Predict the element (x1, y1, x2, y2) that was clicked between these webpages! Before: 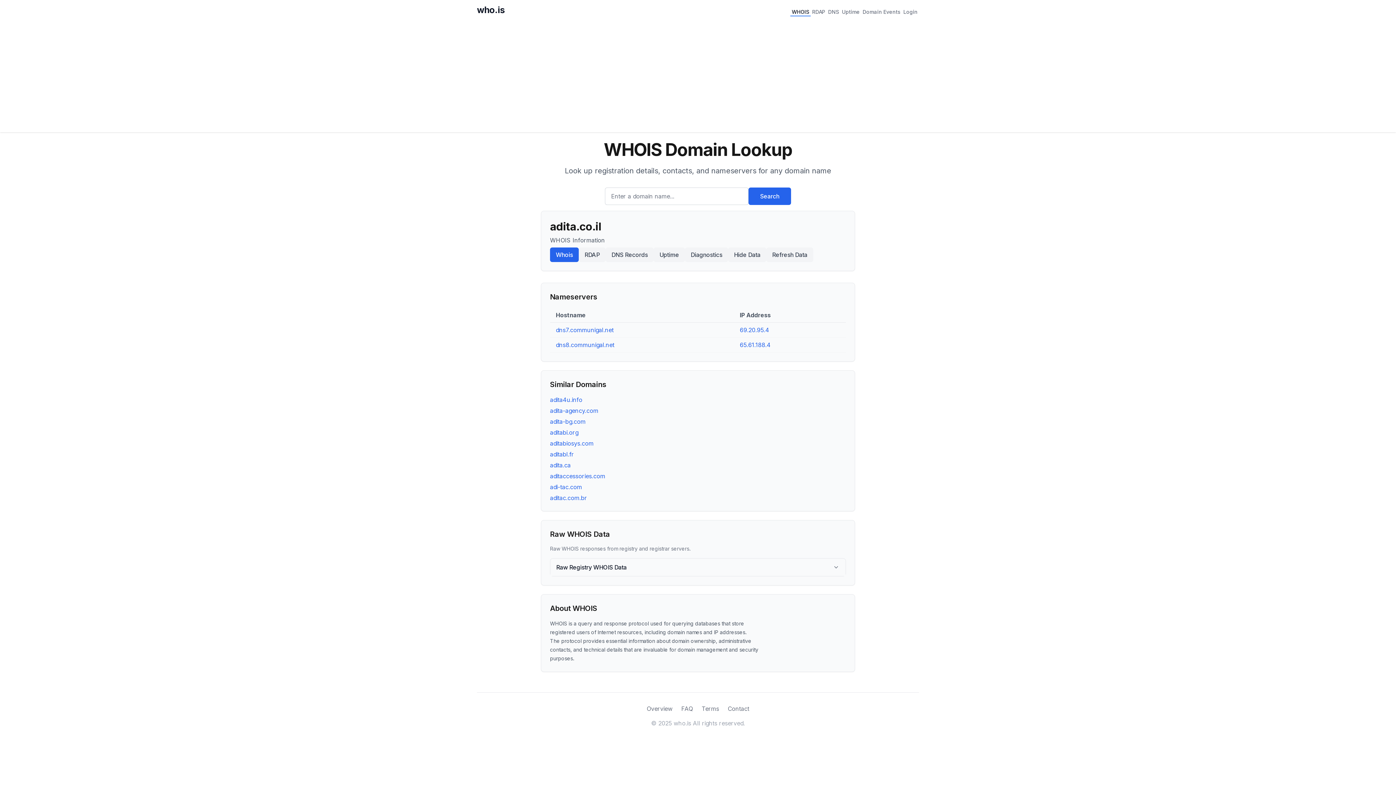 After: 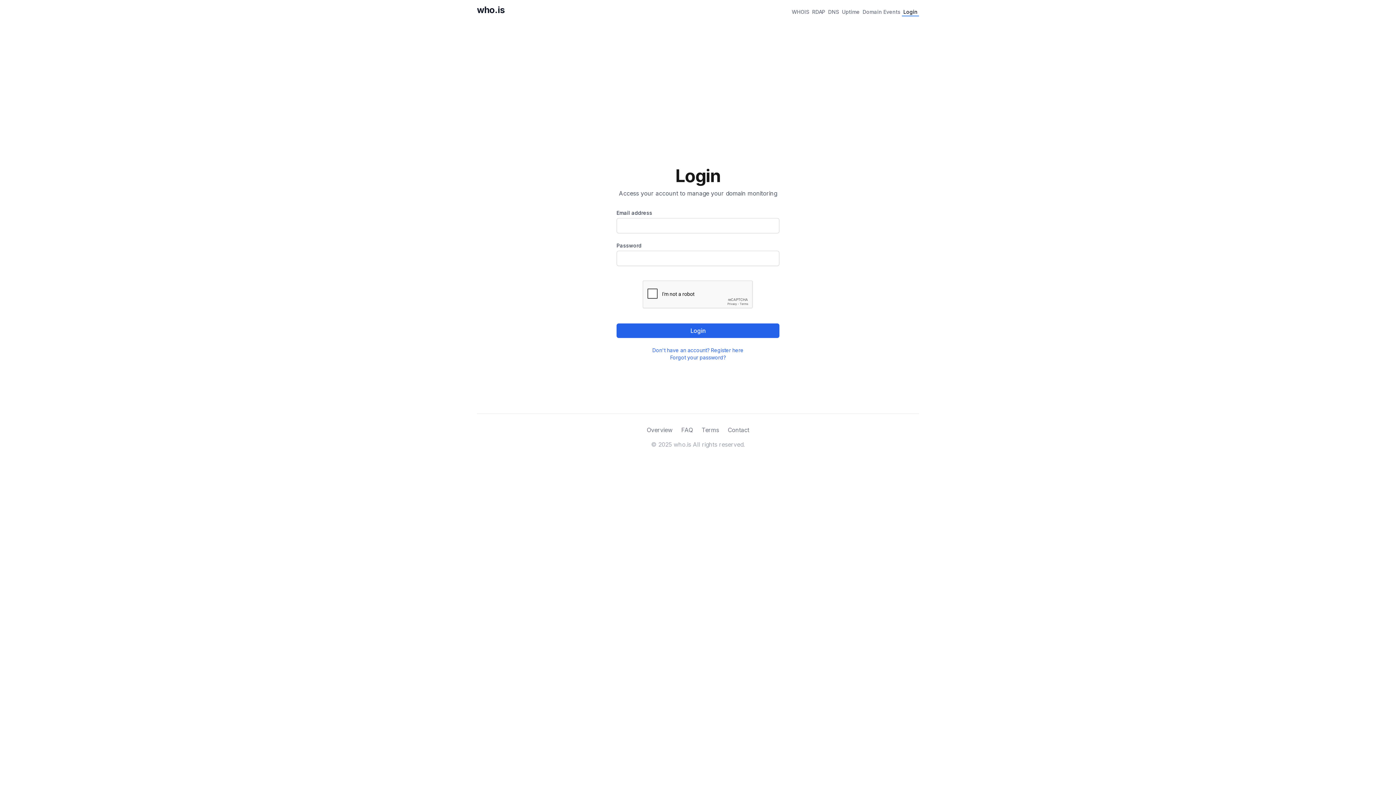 Action: label: Login bbox: (902, 6, 919, 16)